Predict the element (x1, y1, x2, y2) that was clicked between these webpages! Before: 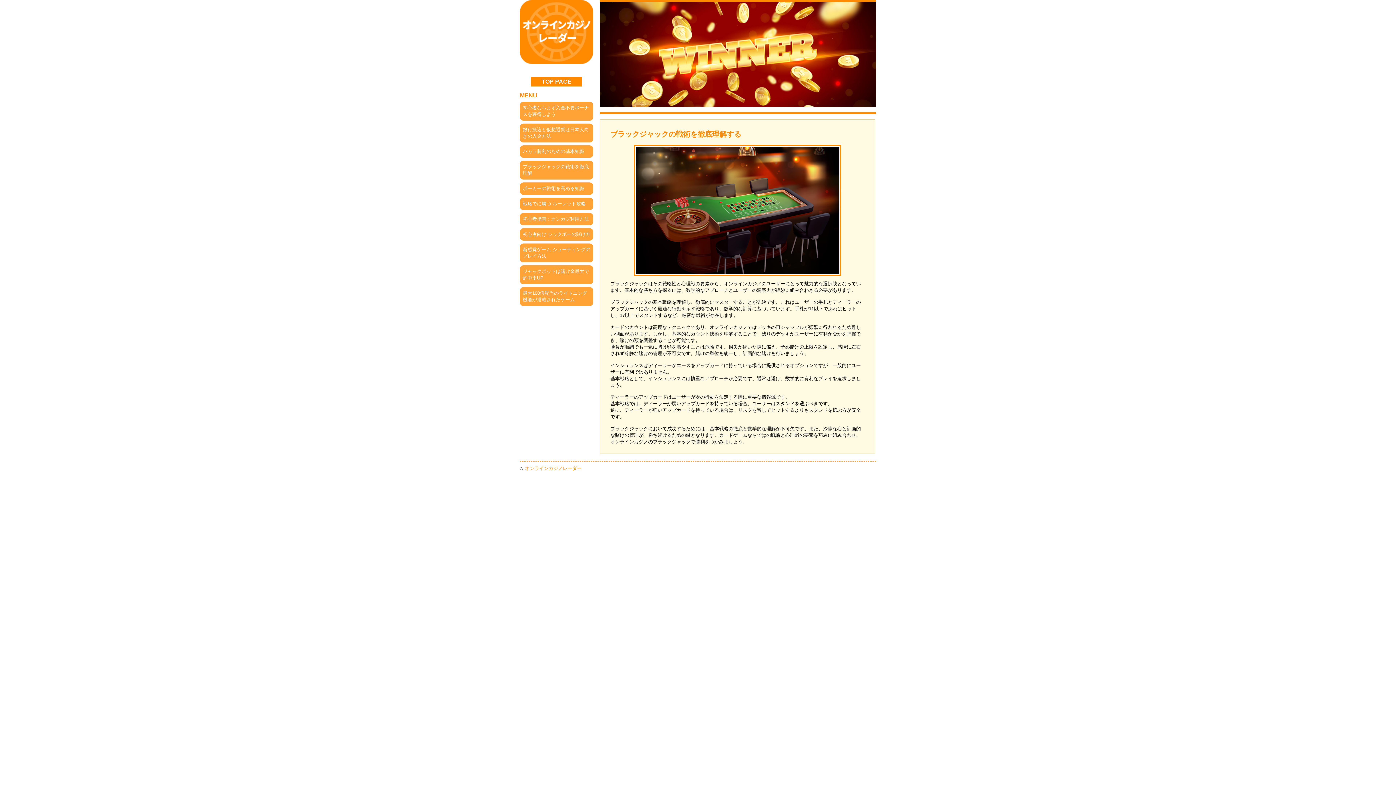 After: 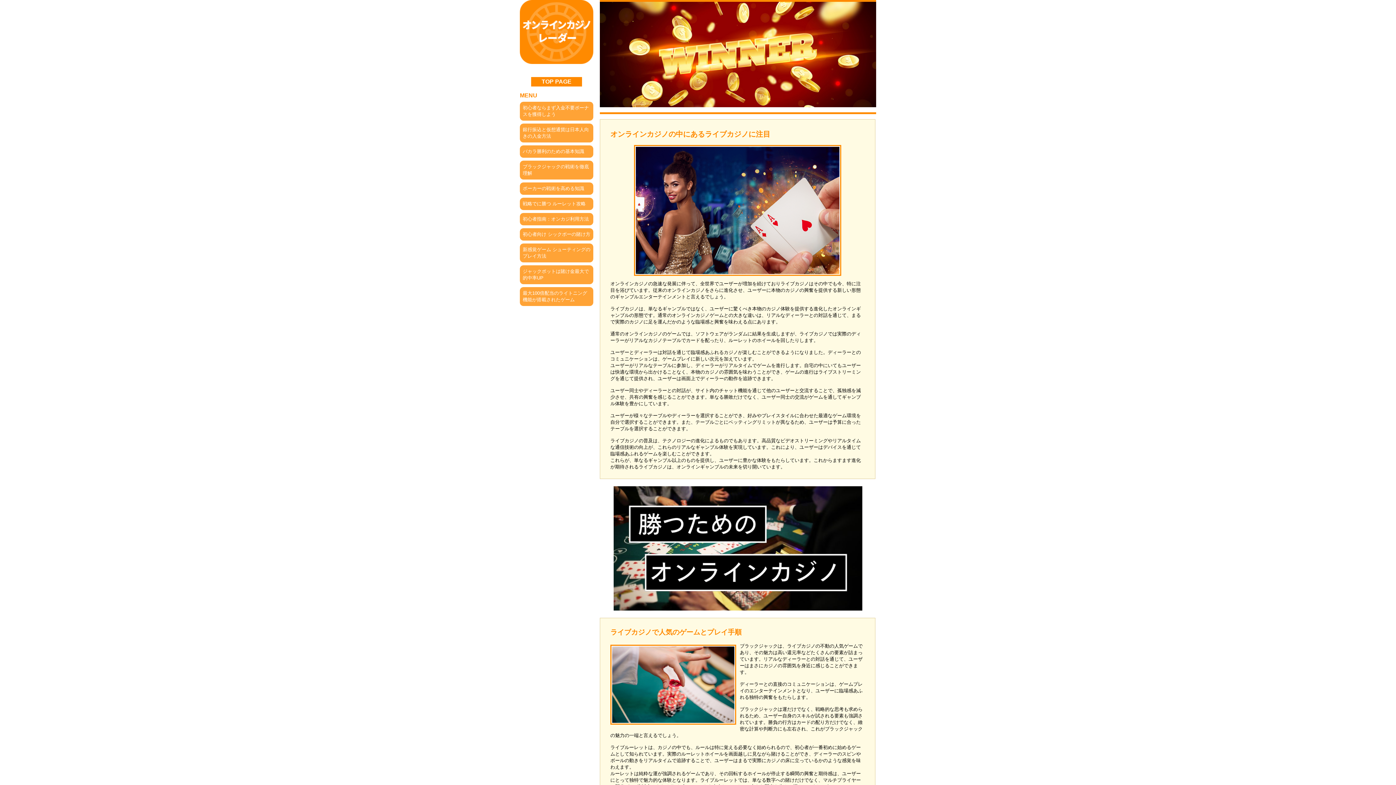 Action: label: TOP PAGE bbox: (531, 77, 582, 86)